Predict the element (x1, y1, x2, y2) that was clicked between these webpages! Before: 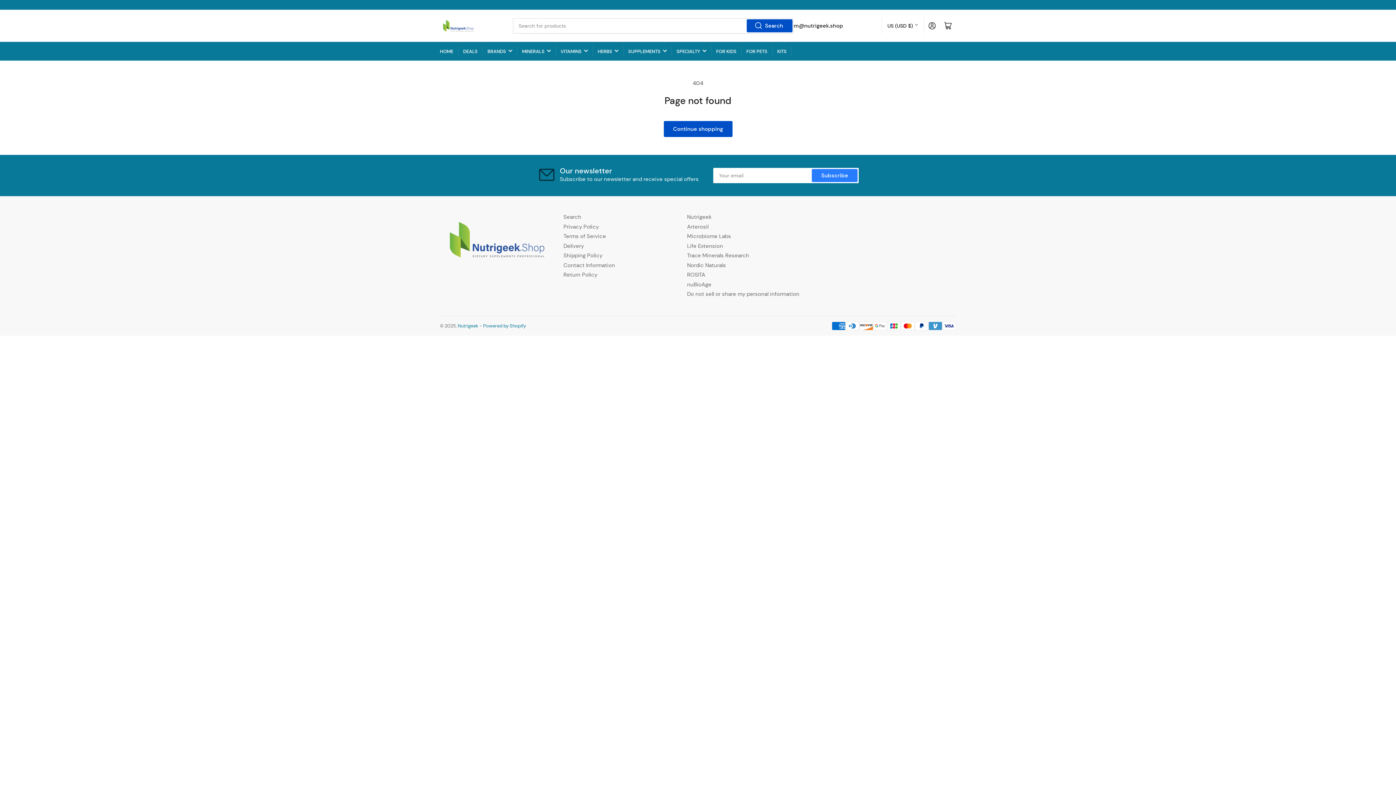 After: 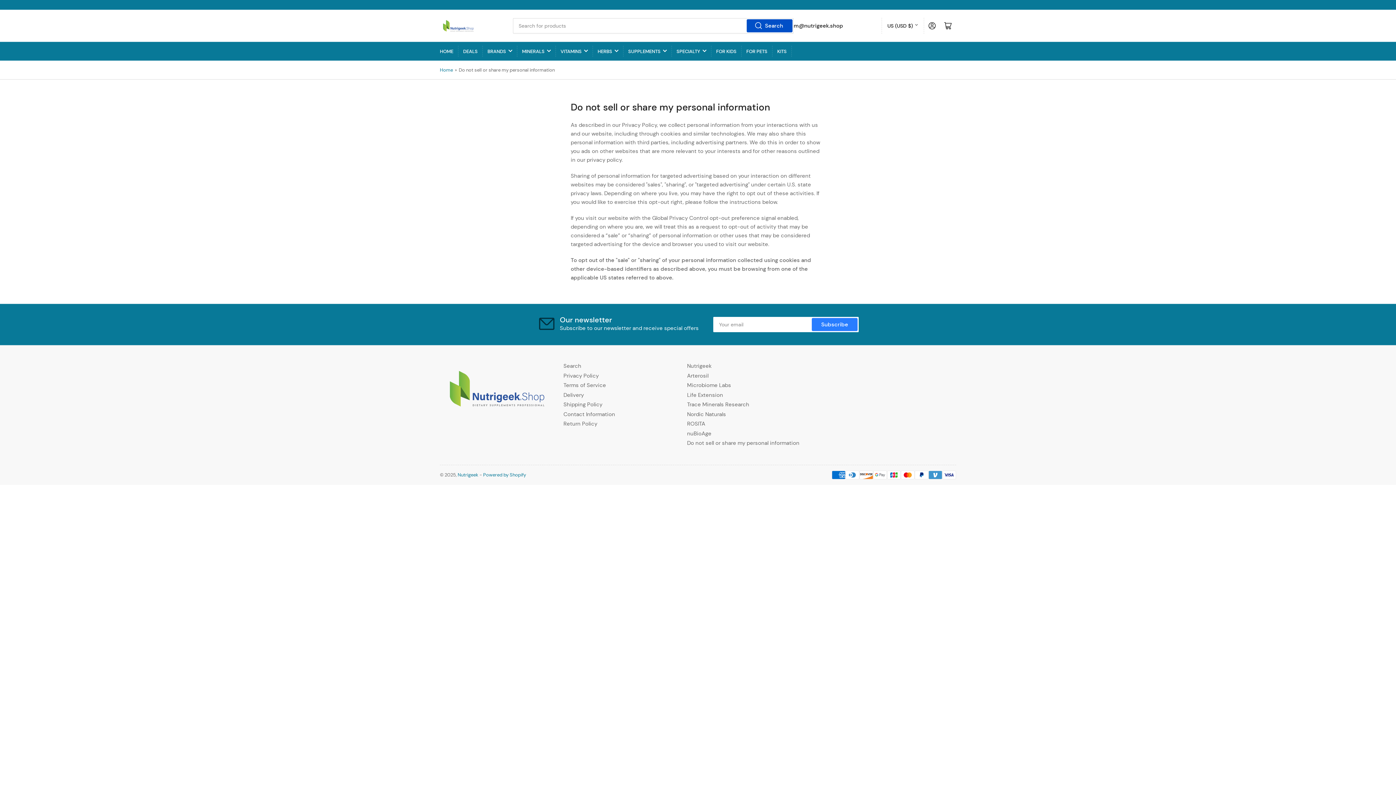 Action: label: Do not sell or share my personal information bbox: (687, 290, 799, 297)